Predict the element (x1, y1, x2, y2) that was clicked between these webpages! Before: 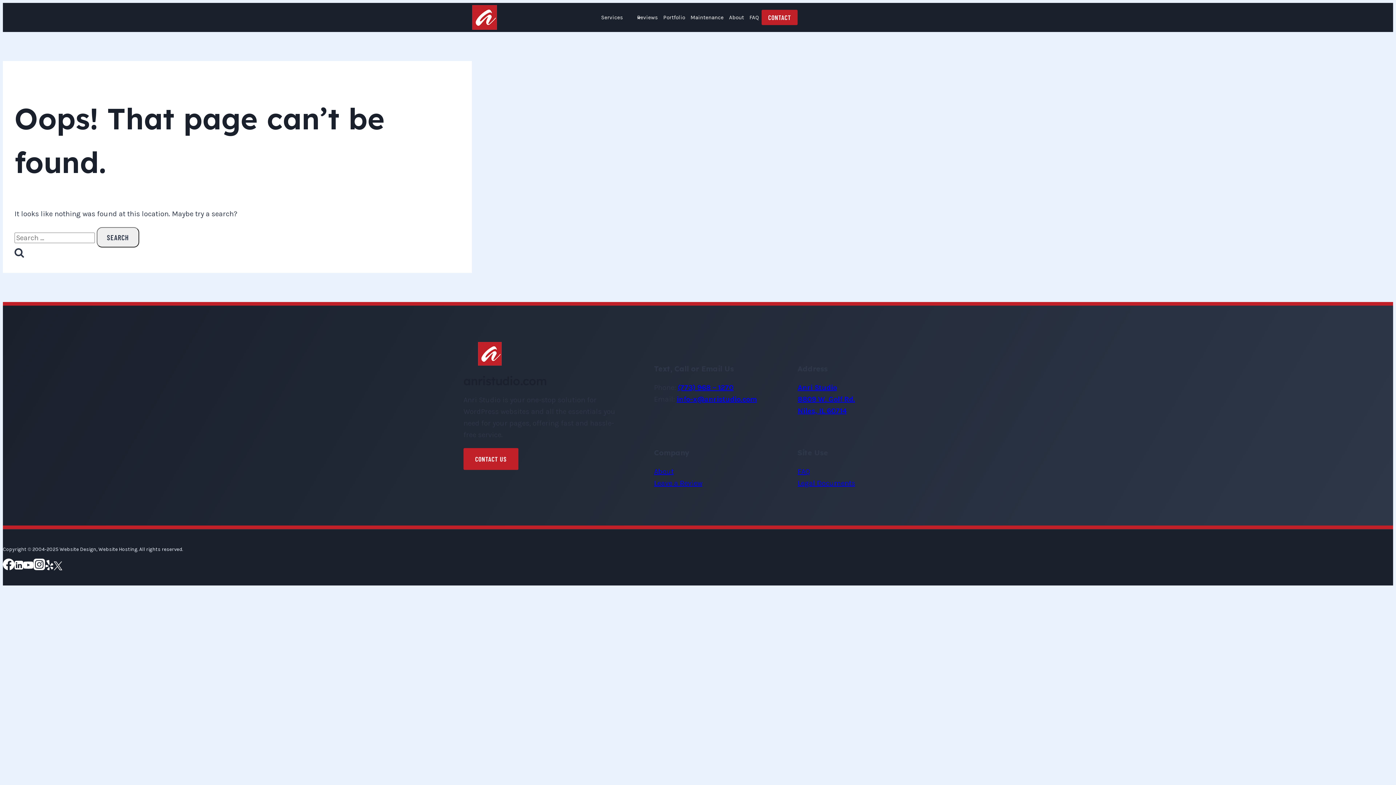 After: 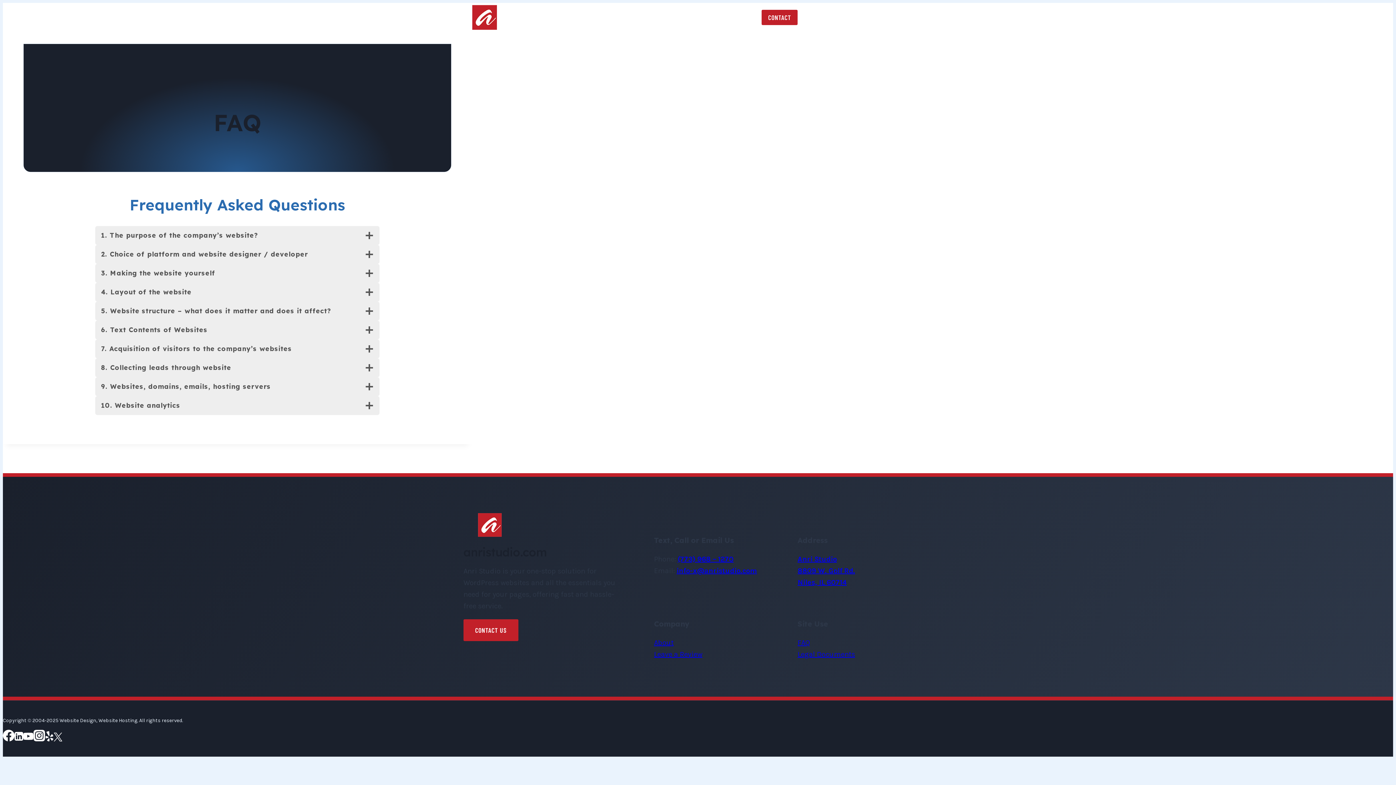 Action: label: FAQ bbox: (797, 467, 810, 475)